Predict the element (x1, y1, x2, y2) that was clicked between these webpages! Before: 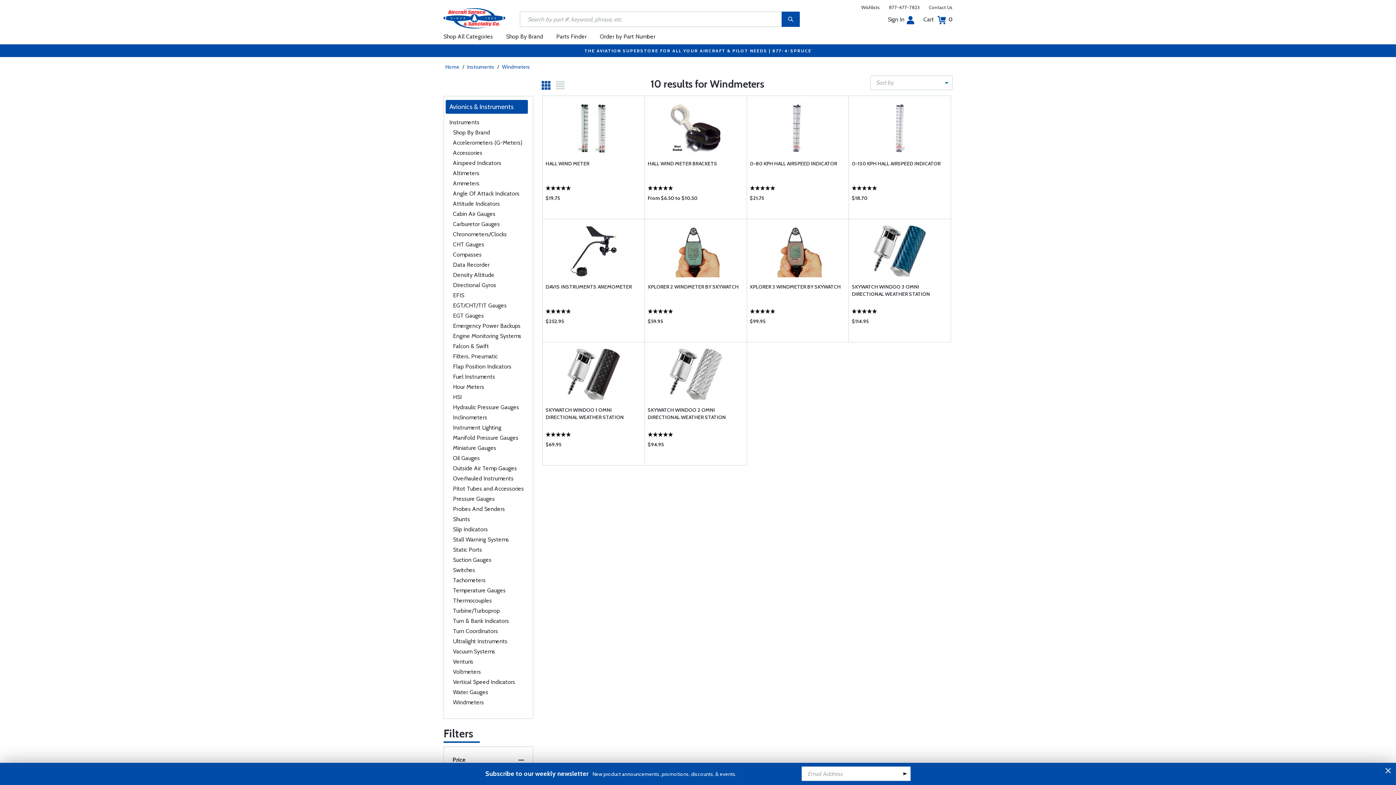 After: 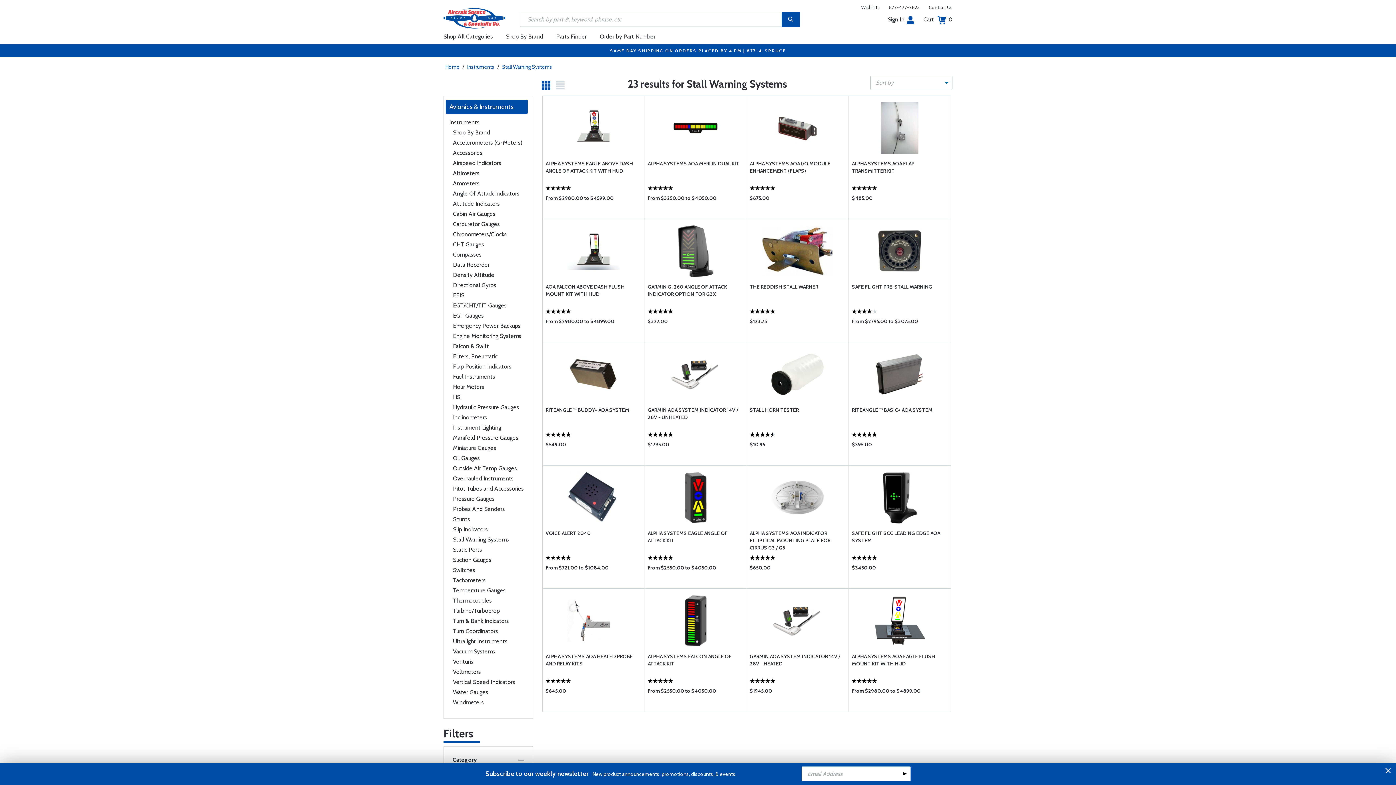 Action: bbox: (453, 536, 509, 543) label: Stall Warning Systems